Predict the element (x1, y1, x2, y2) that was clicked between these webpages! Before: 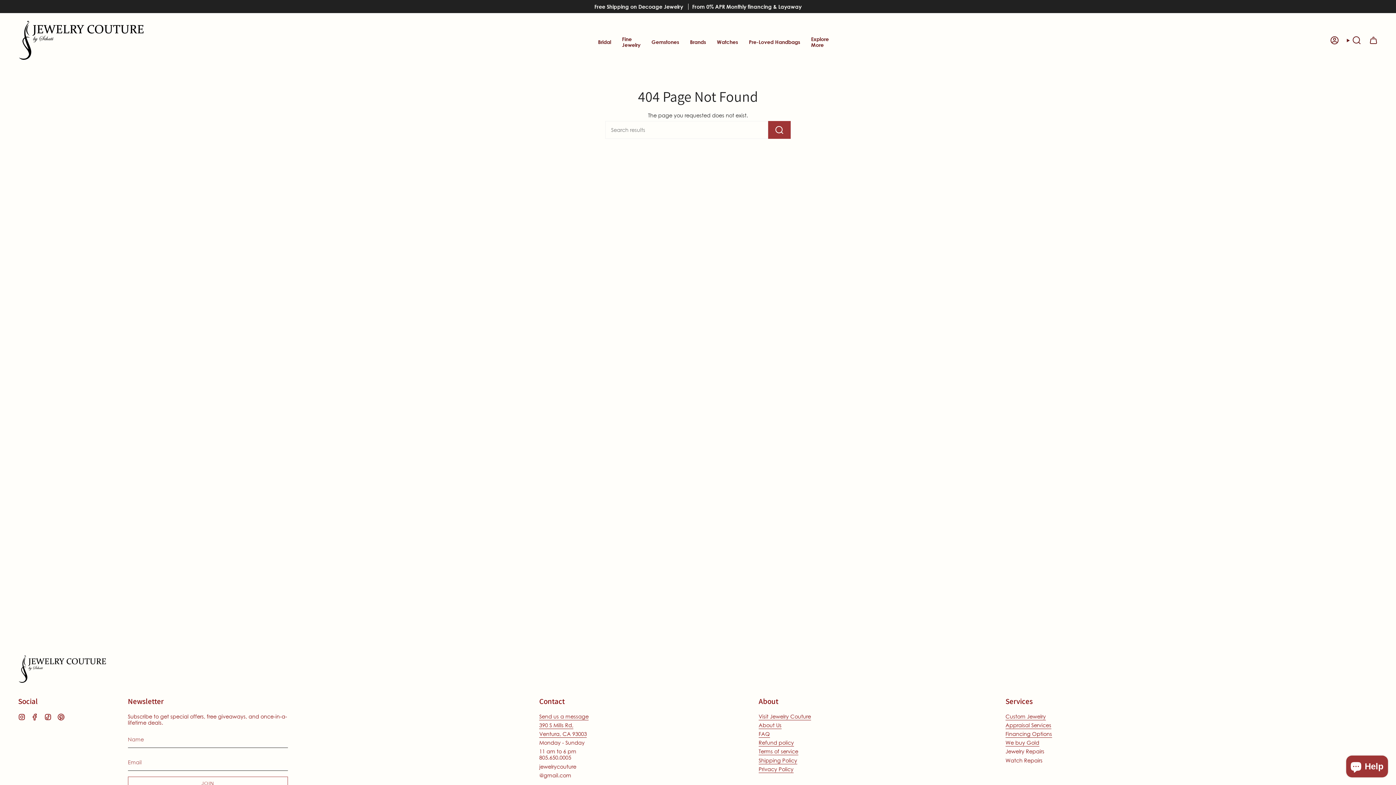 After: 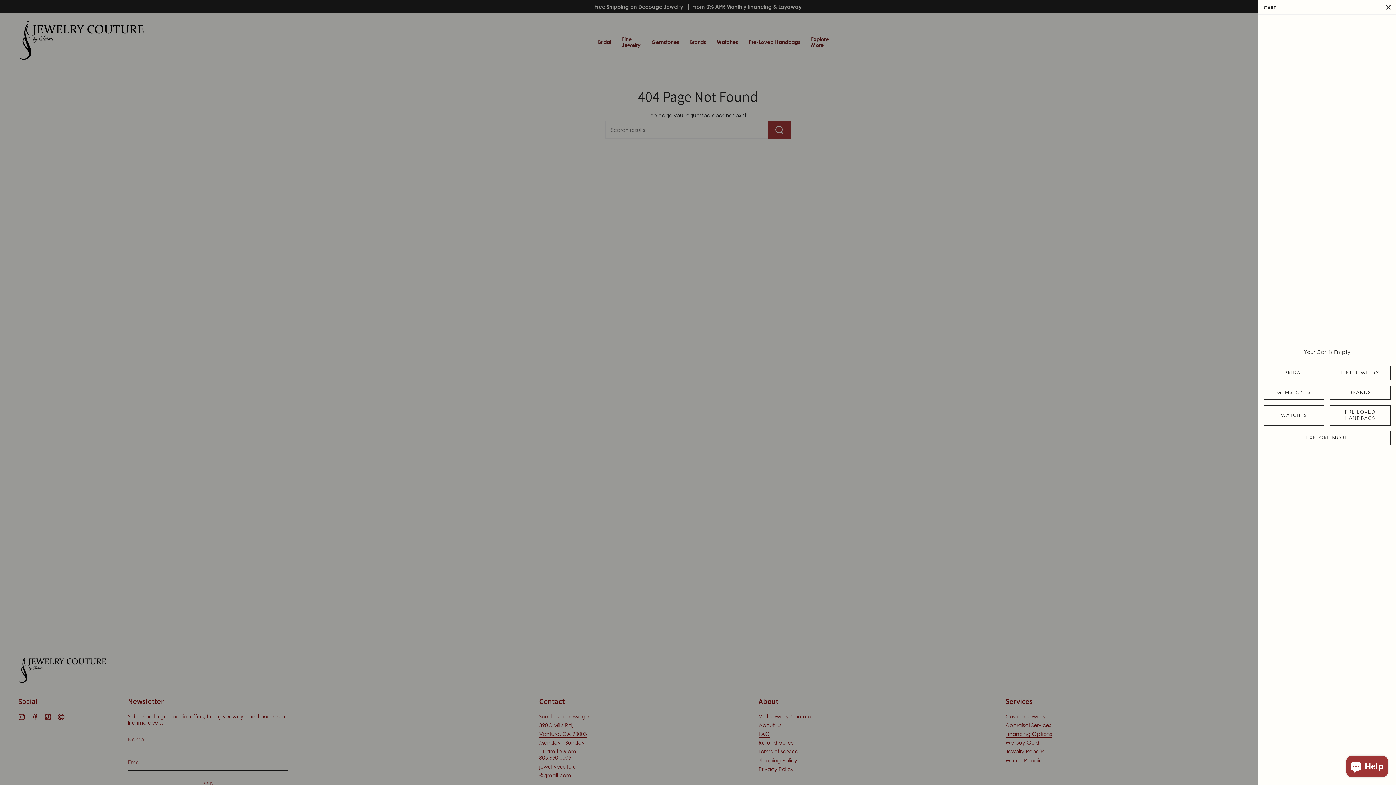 Action: bbox: (1365, 34, 1382, 46) label: Cart